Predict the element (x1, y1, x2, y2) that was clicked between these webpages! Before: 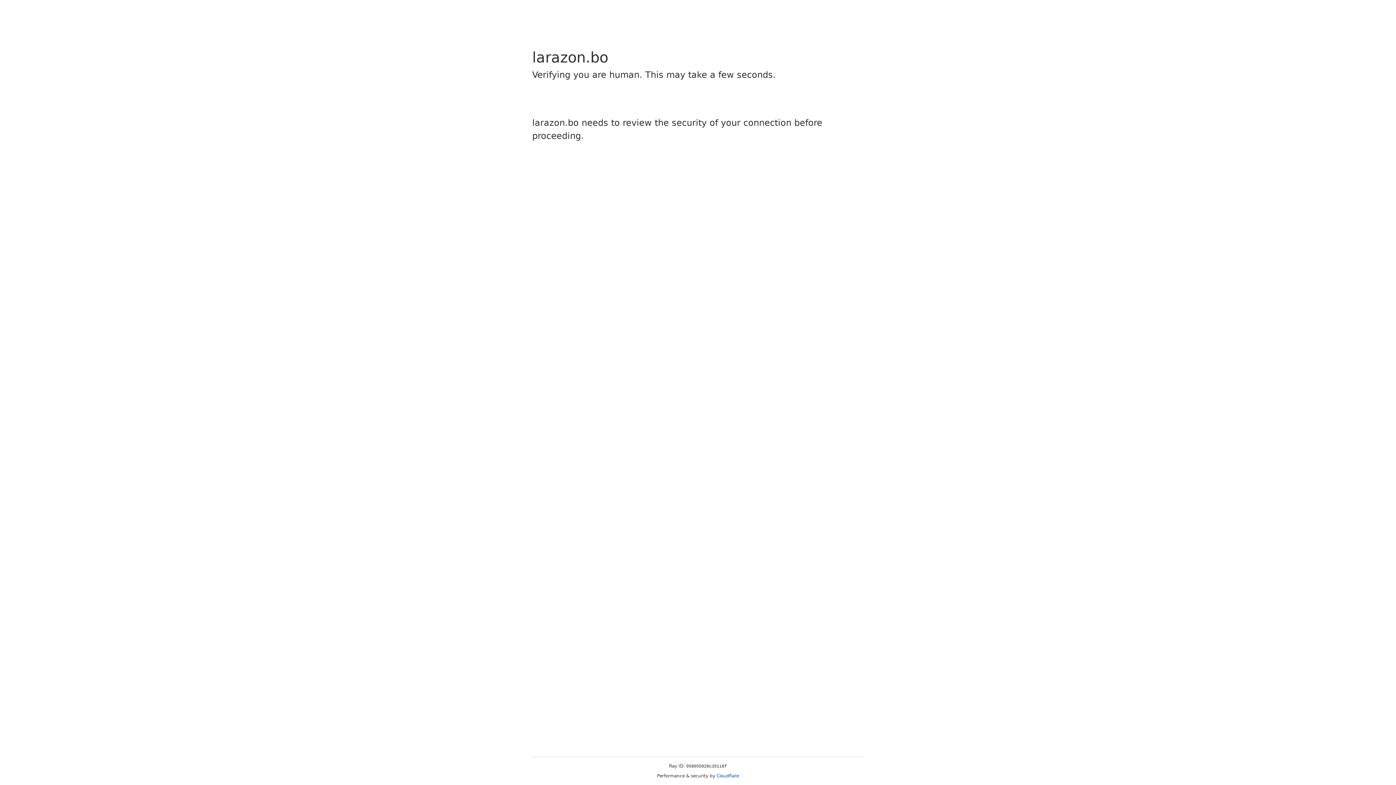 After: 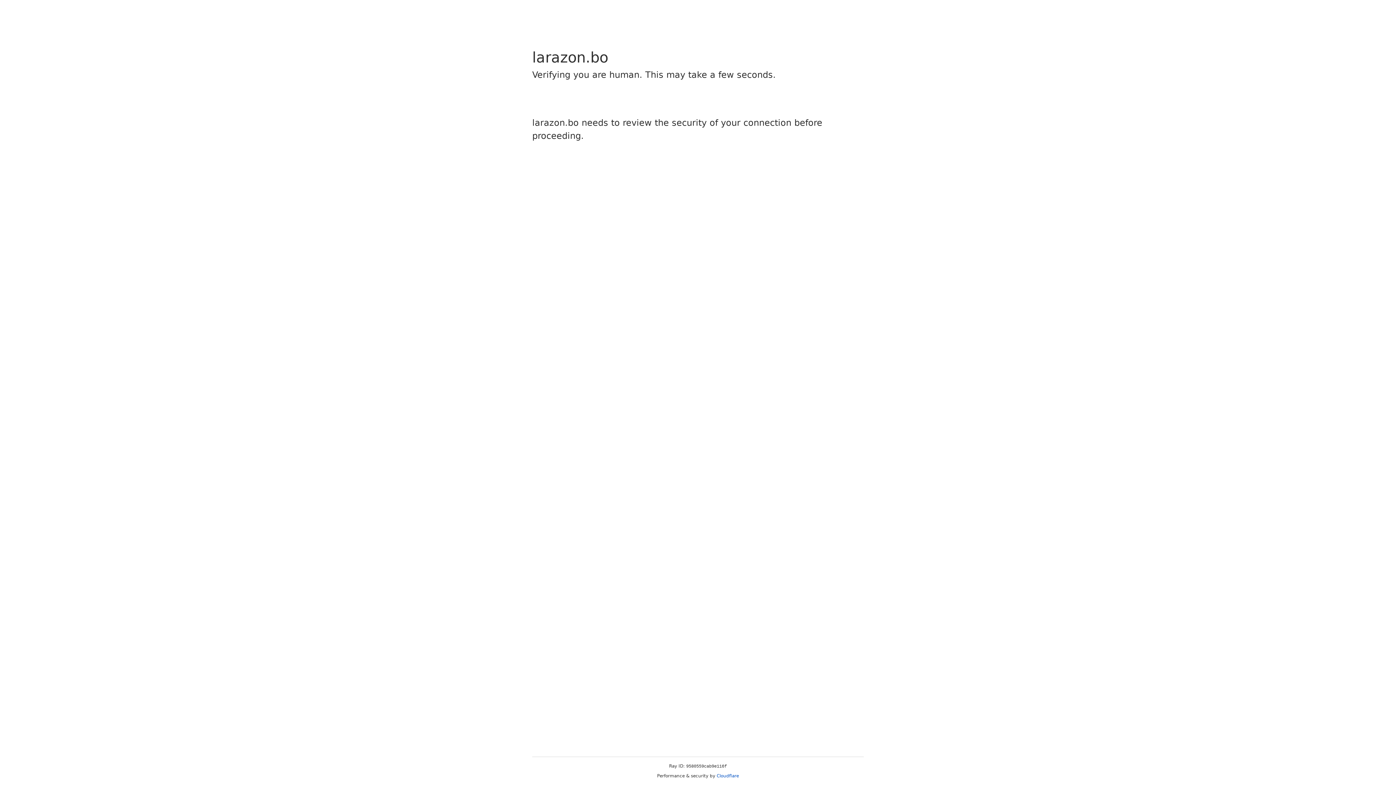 Action: label: Cloudflare bbox: (716, 773, 739, 778)